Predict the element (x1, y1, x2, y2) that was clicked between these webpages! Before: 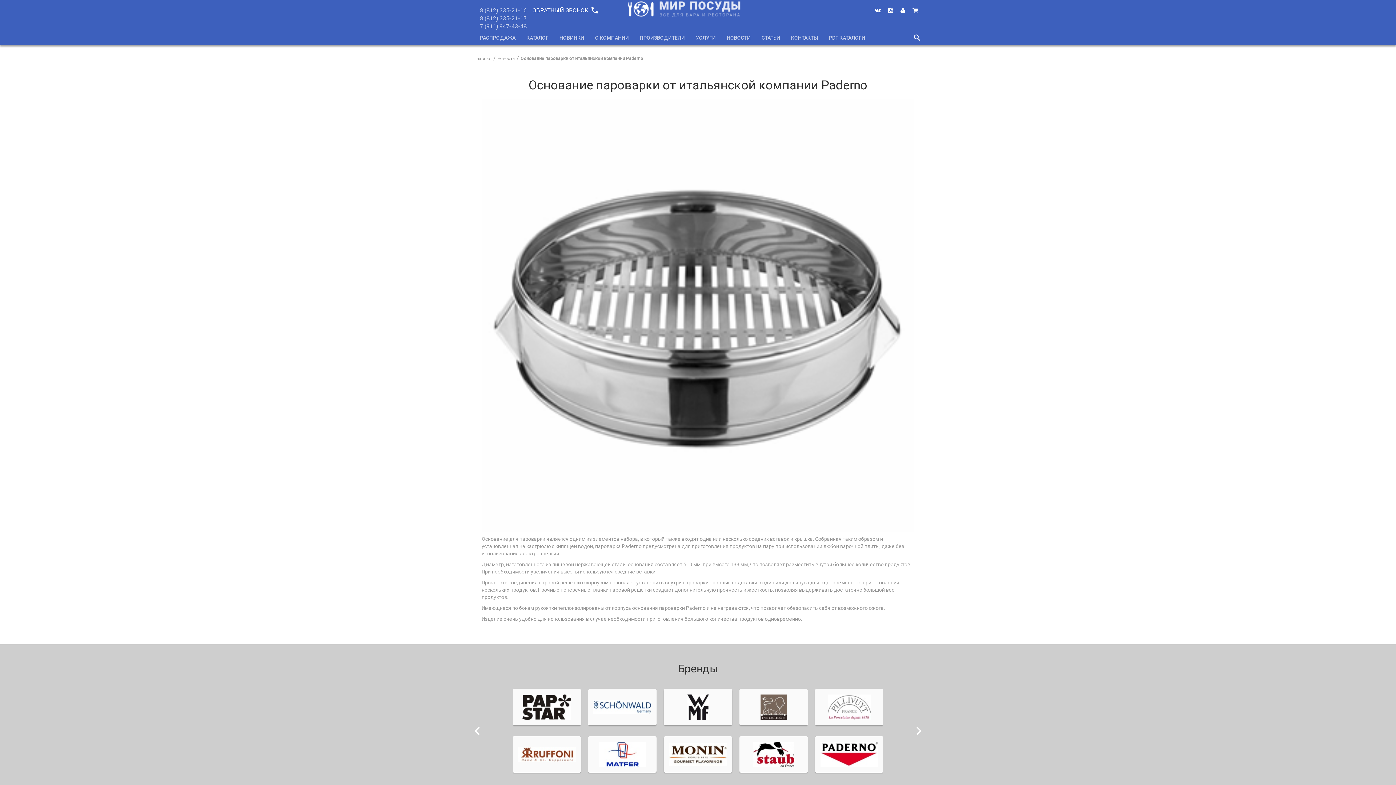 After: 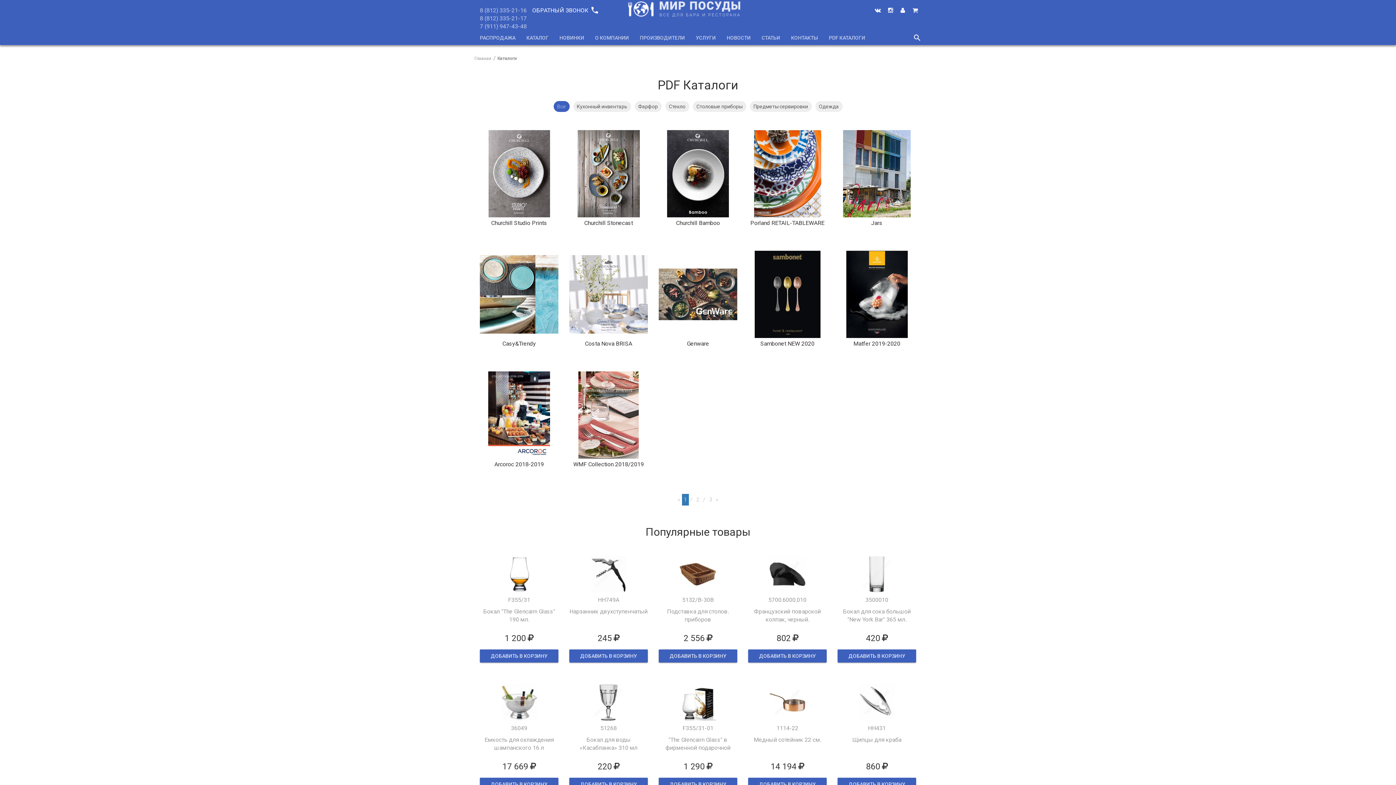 Action: label: PDF КАТАЛОГИ bbox: (823, 30, 870, 45)